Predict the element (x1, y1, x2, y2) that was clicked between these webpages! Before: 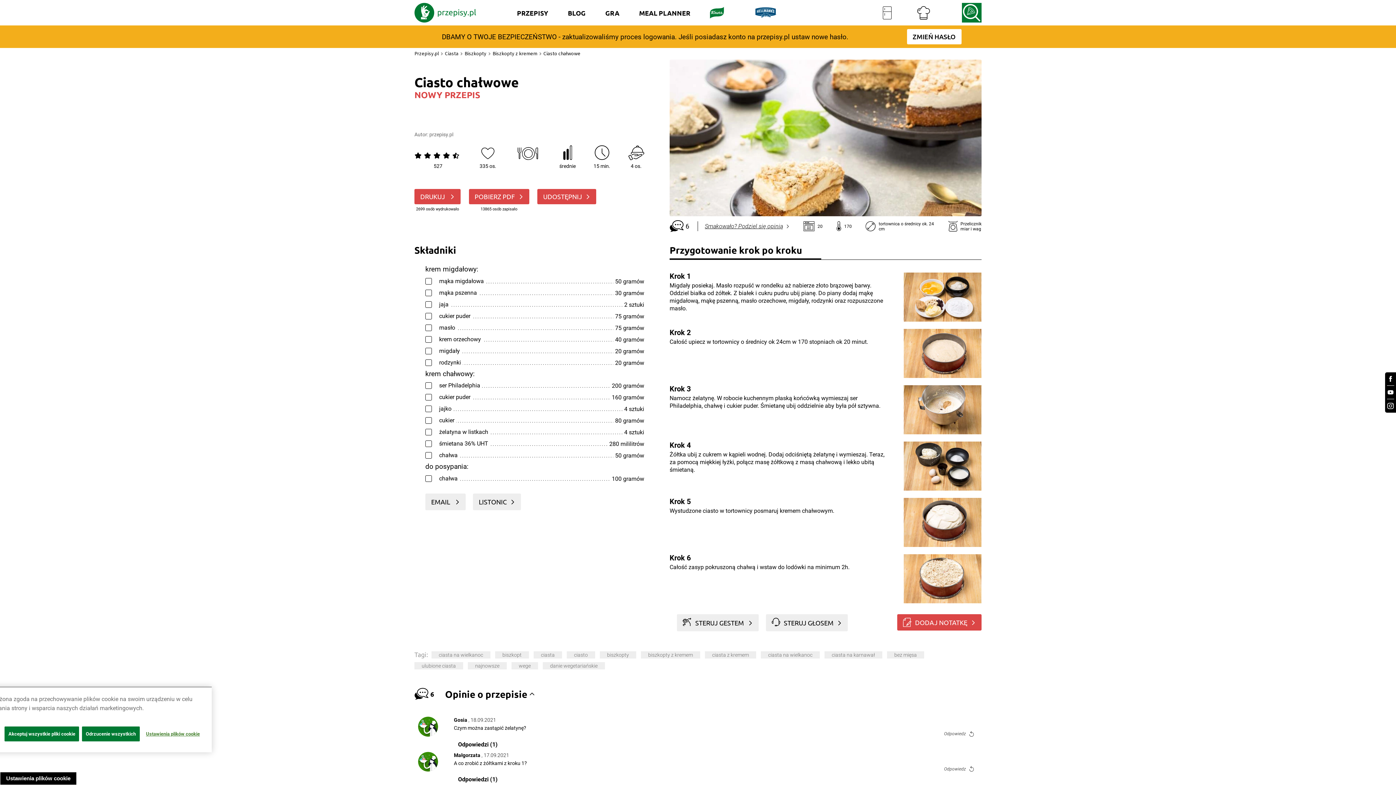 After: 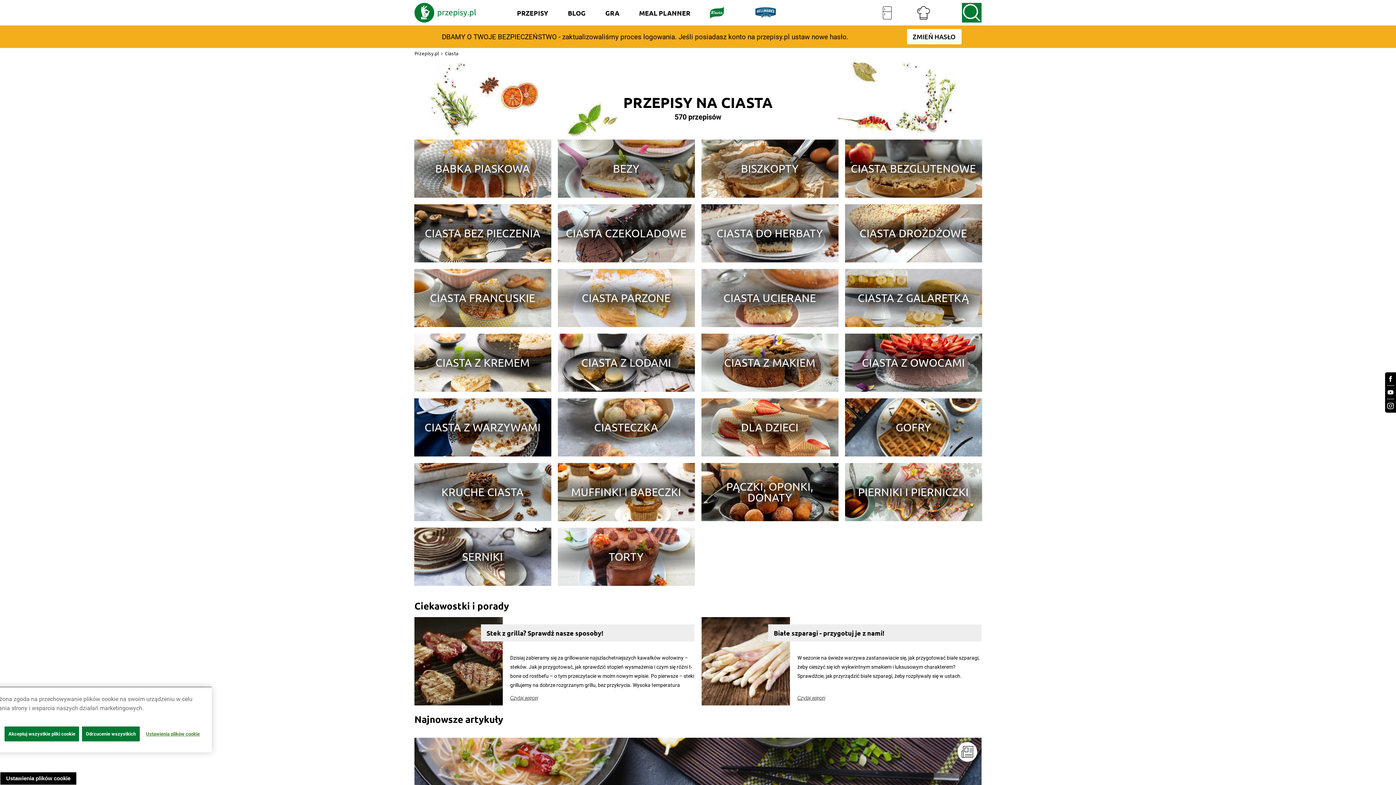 Action: label: ciasta bbox: (533, 651, 562, 658)